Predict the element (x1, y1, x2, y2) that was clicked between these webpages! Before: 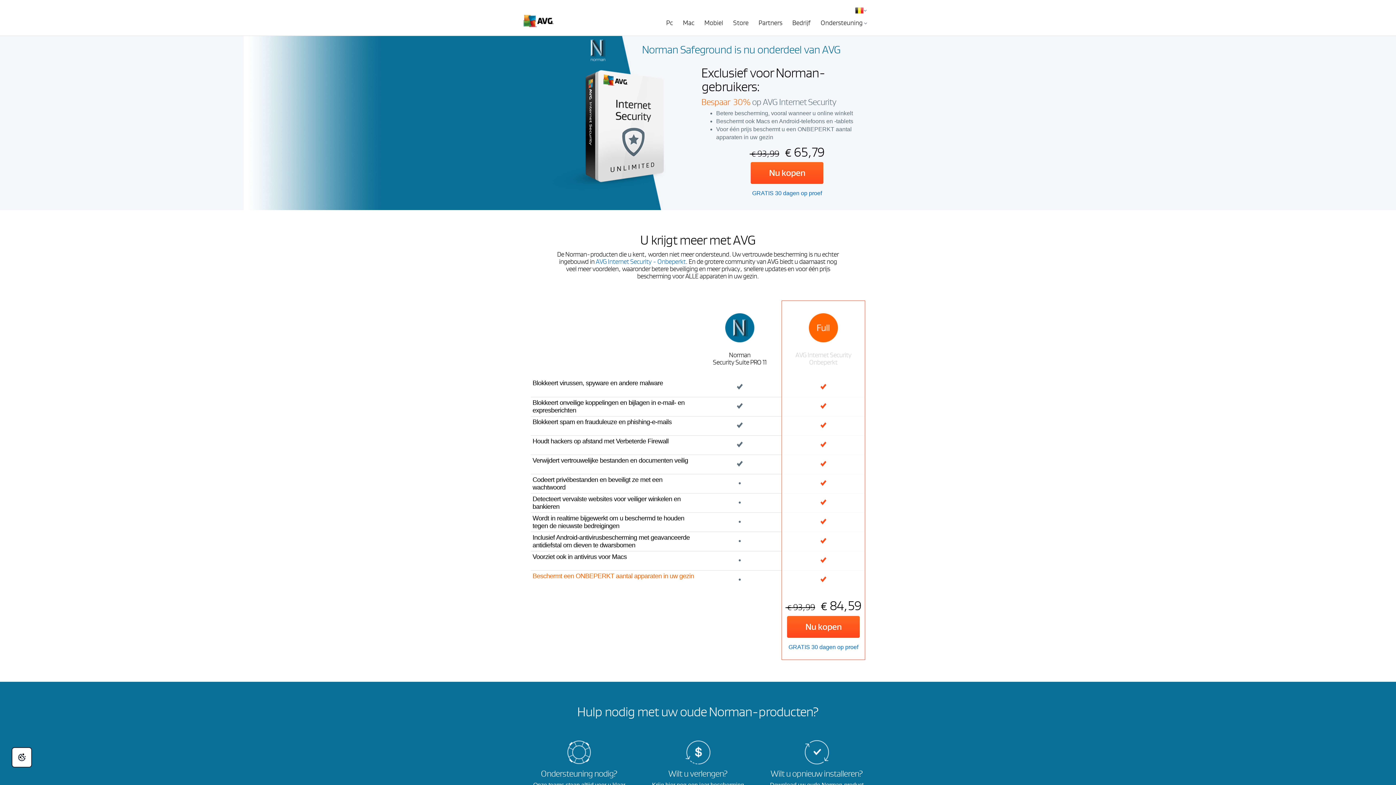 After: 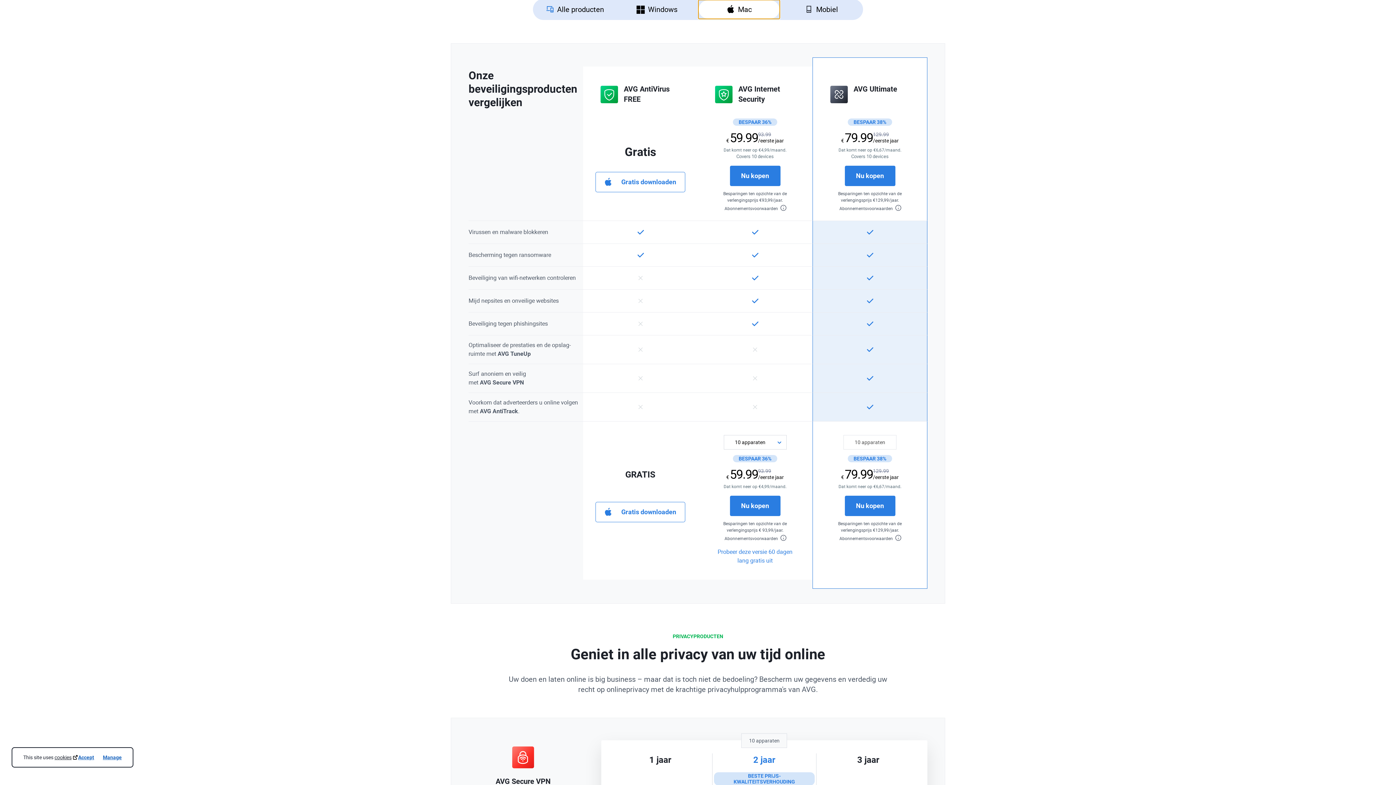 Action: label: Mac bbox: (679, 16, 698, 29)